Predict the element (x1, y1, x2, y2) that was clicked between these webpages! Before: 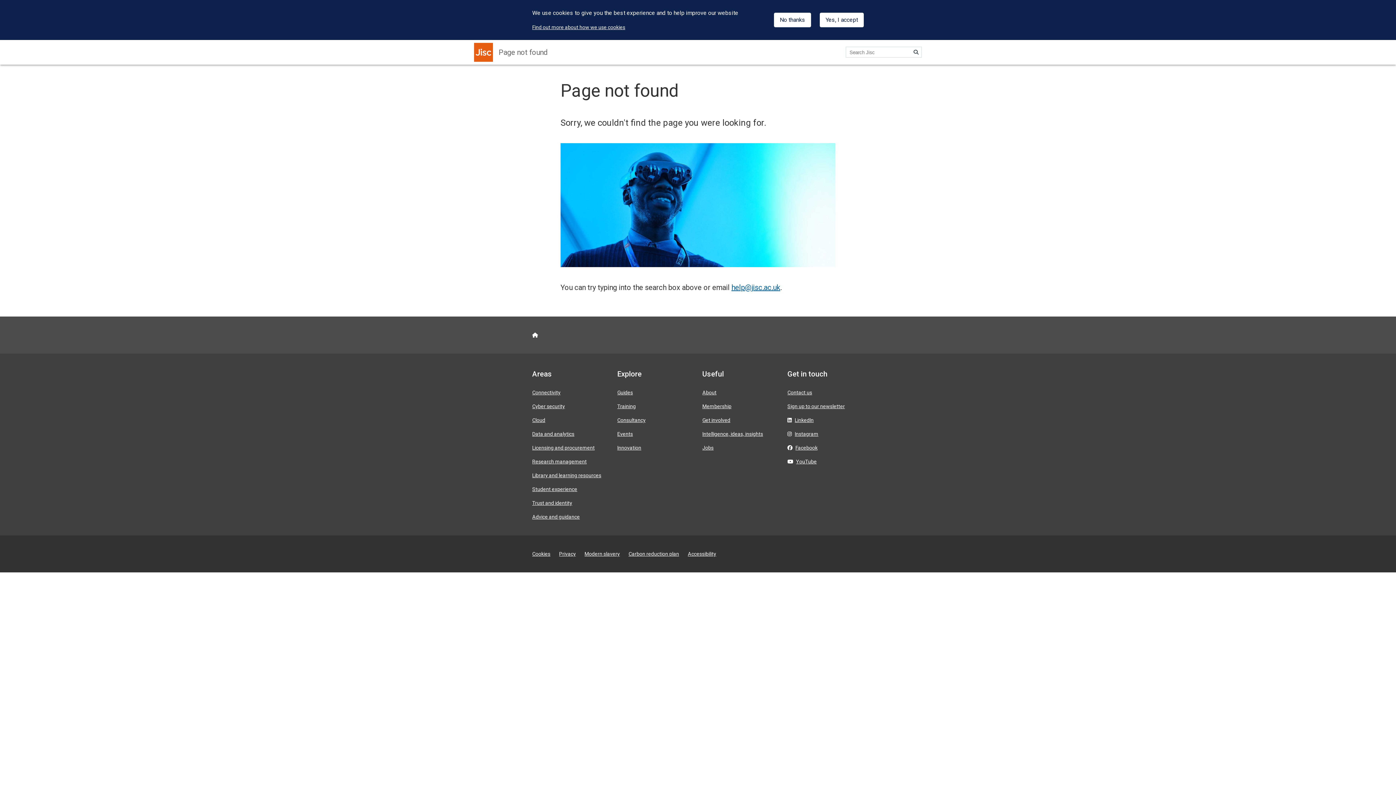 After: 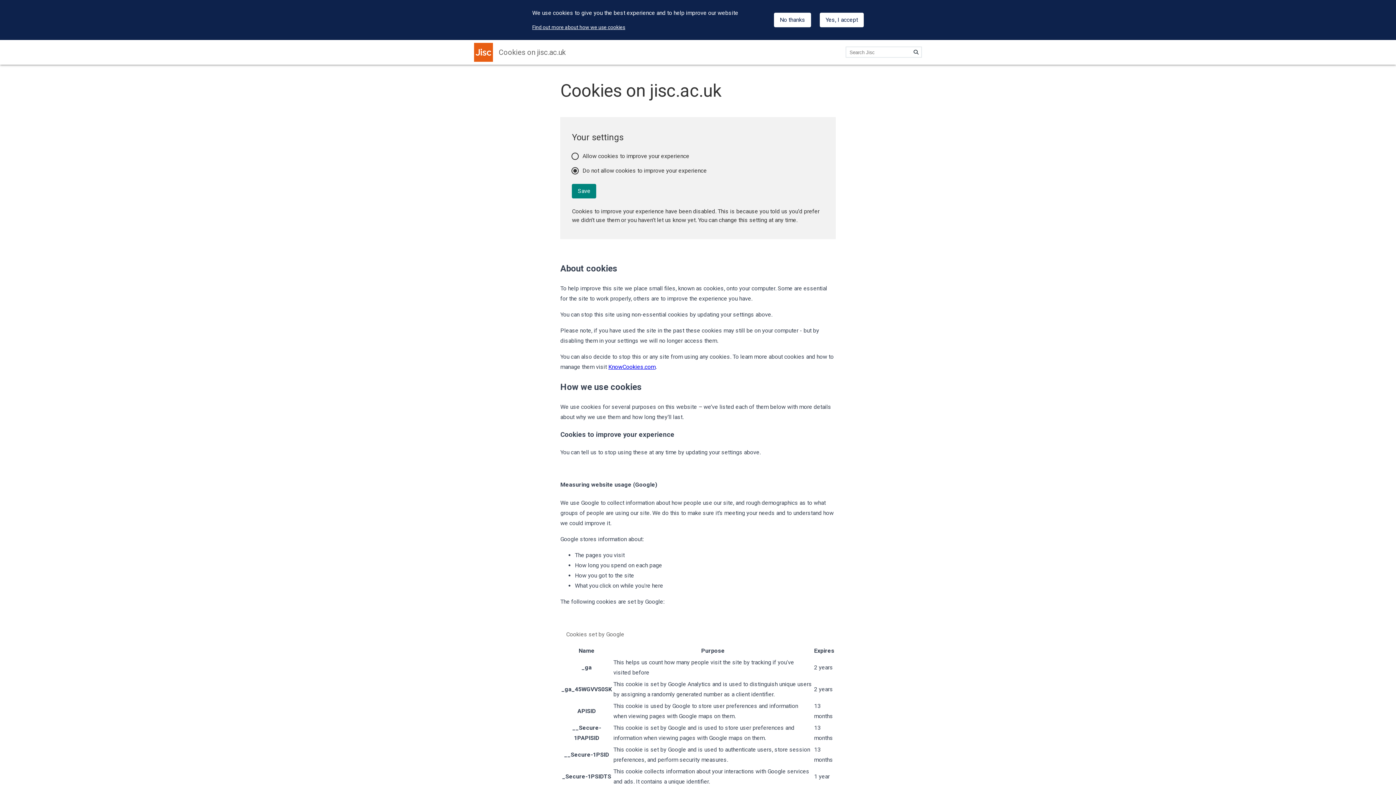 Action: label: Find out more about how we use cookies bbox: (532, 24, 625, 30)